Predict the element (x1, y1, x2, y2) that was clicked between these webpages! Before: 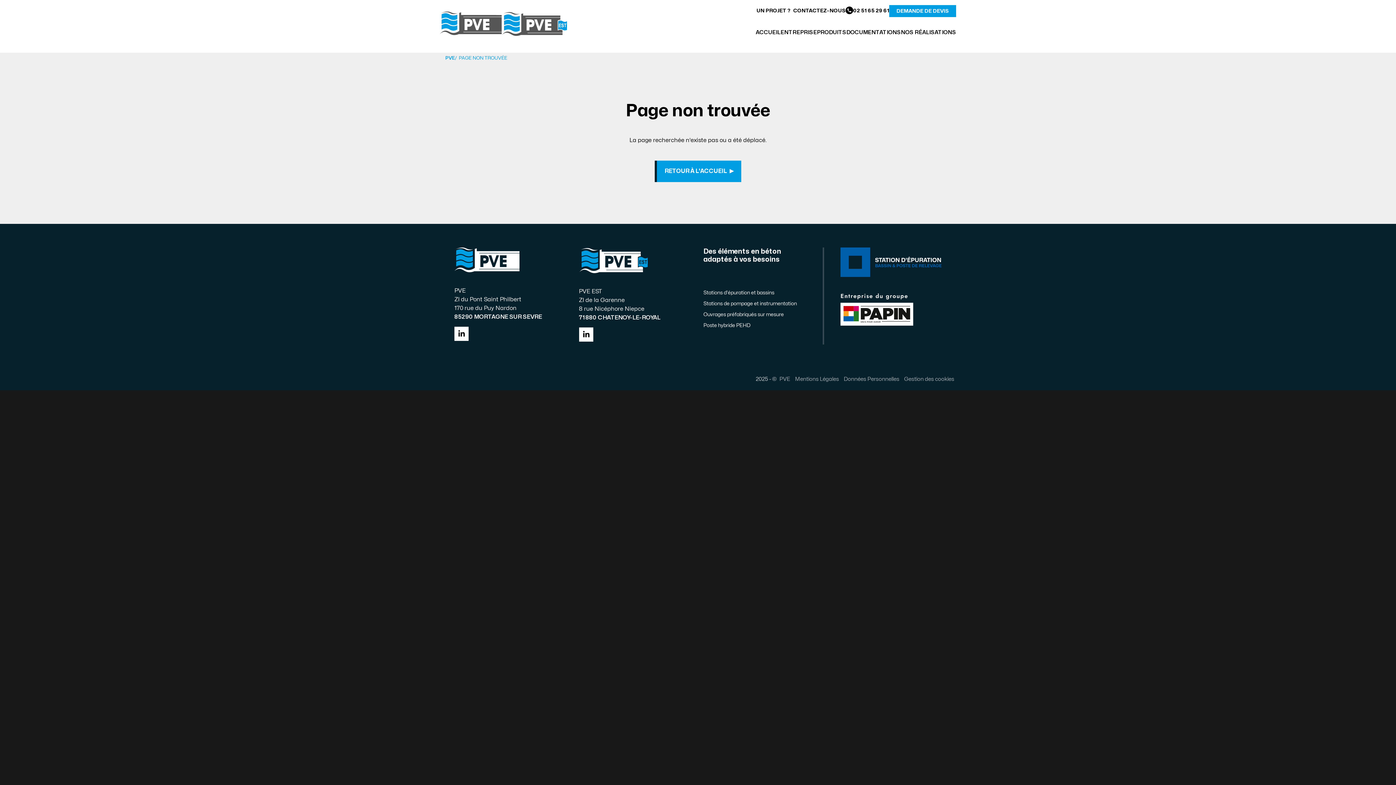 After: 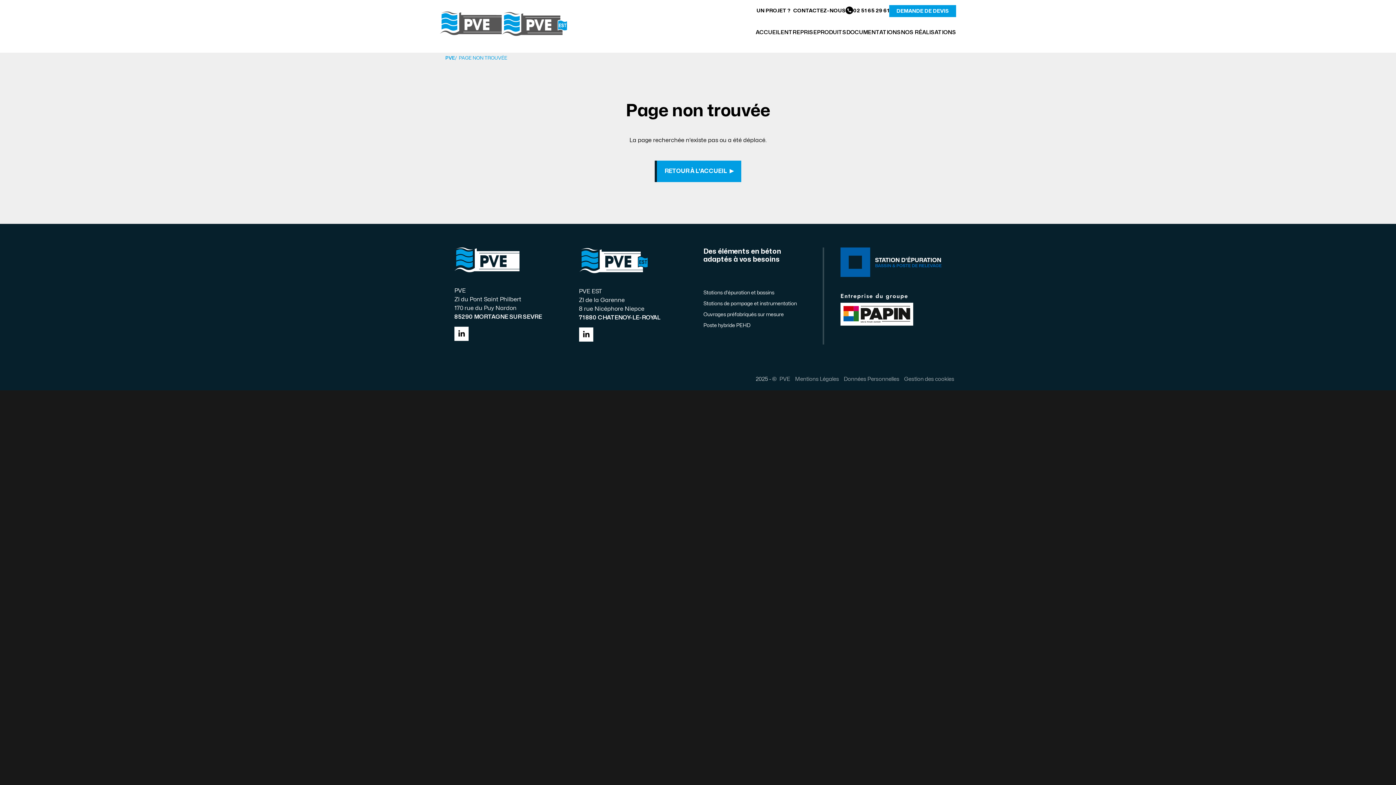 Action: bbox: (840, 292, 913, 325)